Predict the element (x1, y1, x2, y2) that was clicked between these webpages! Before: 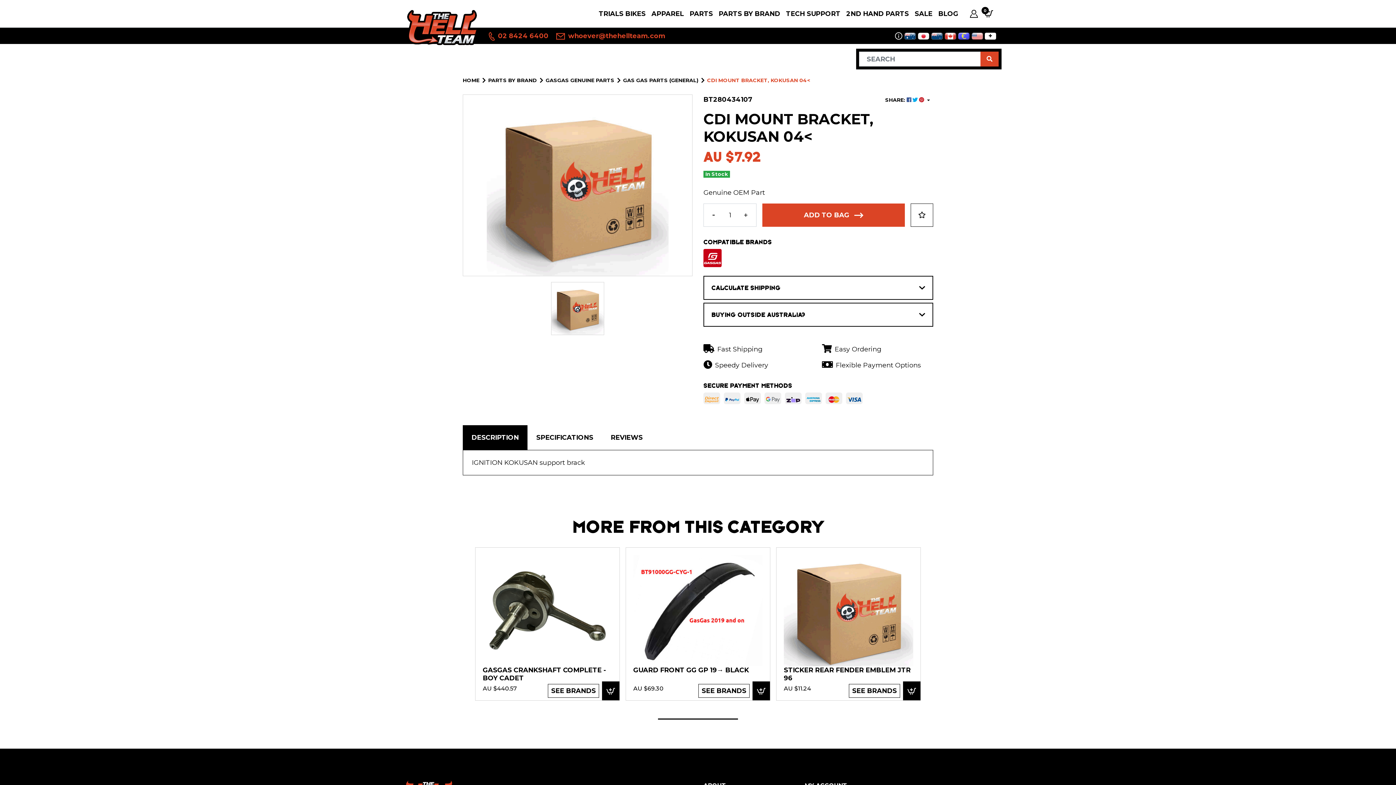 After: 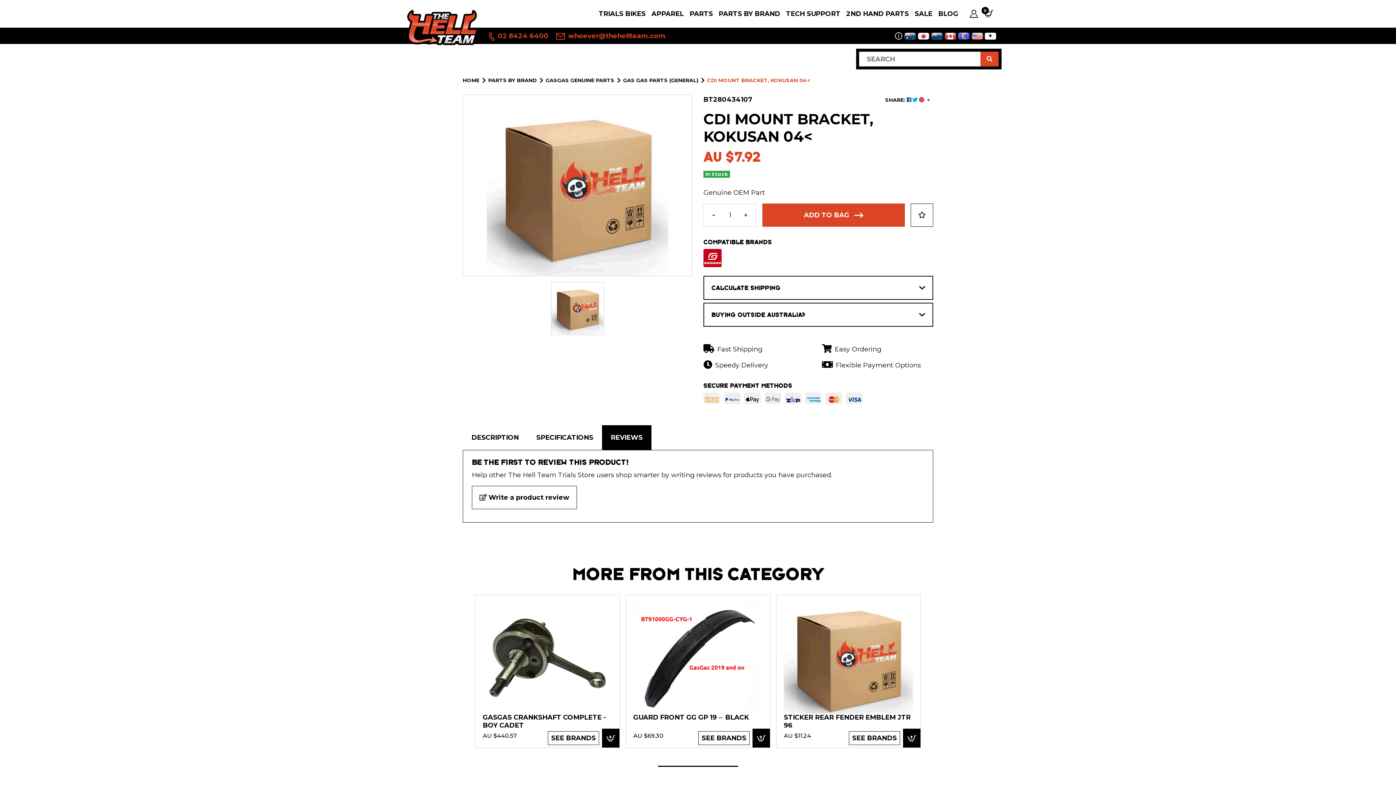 Action: bbox: (602, 425, 651, 450) label: REVIEWS